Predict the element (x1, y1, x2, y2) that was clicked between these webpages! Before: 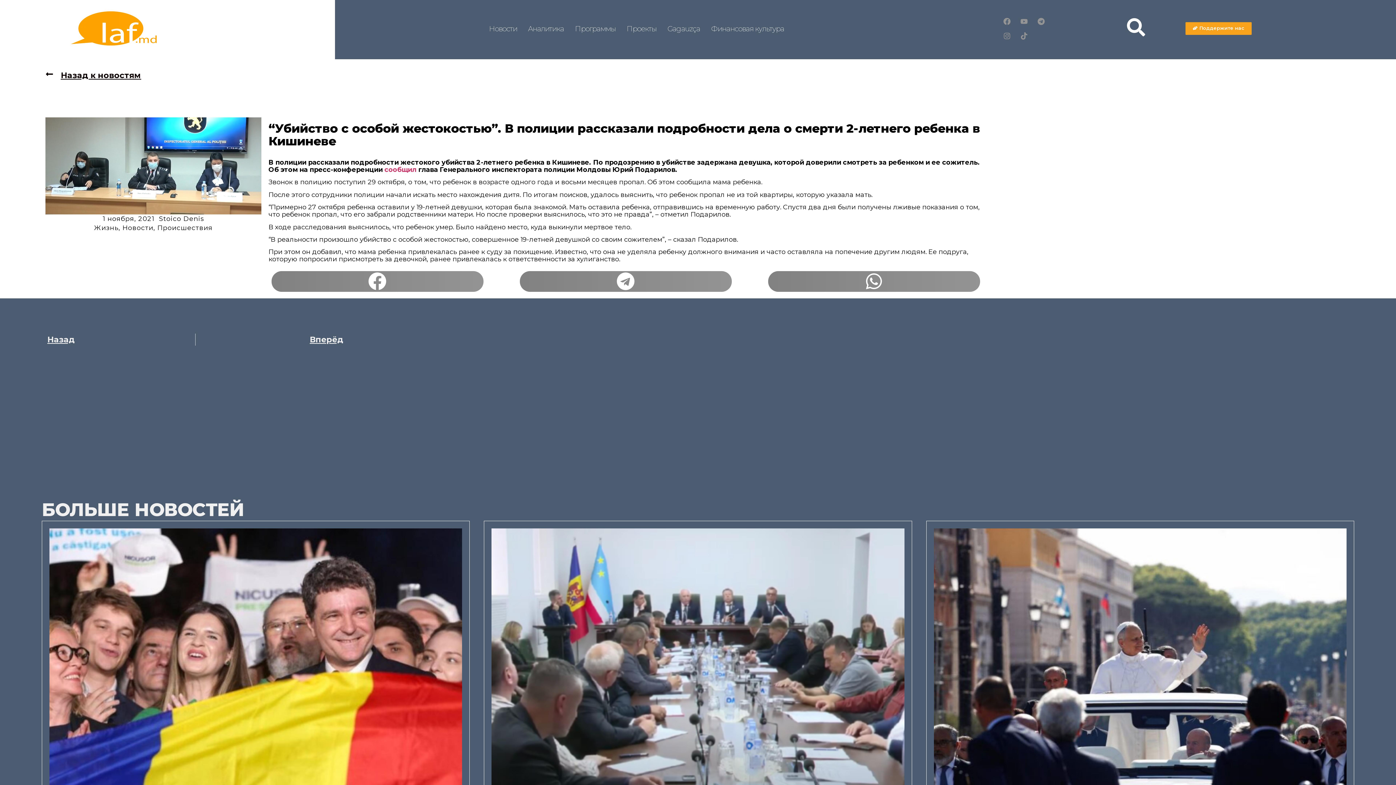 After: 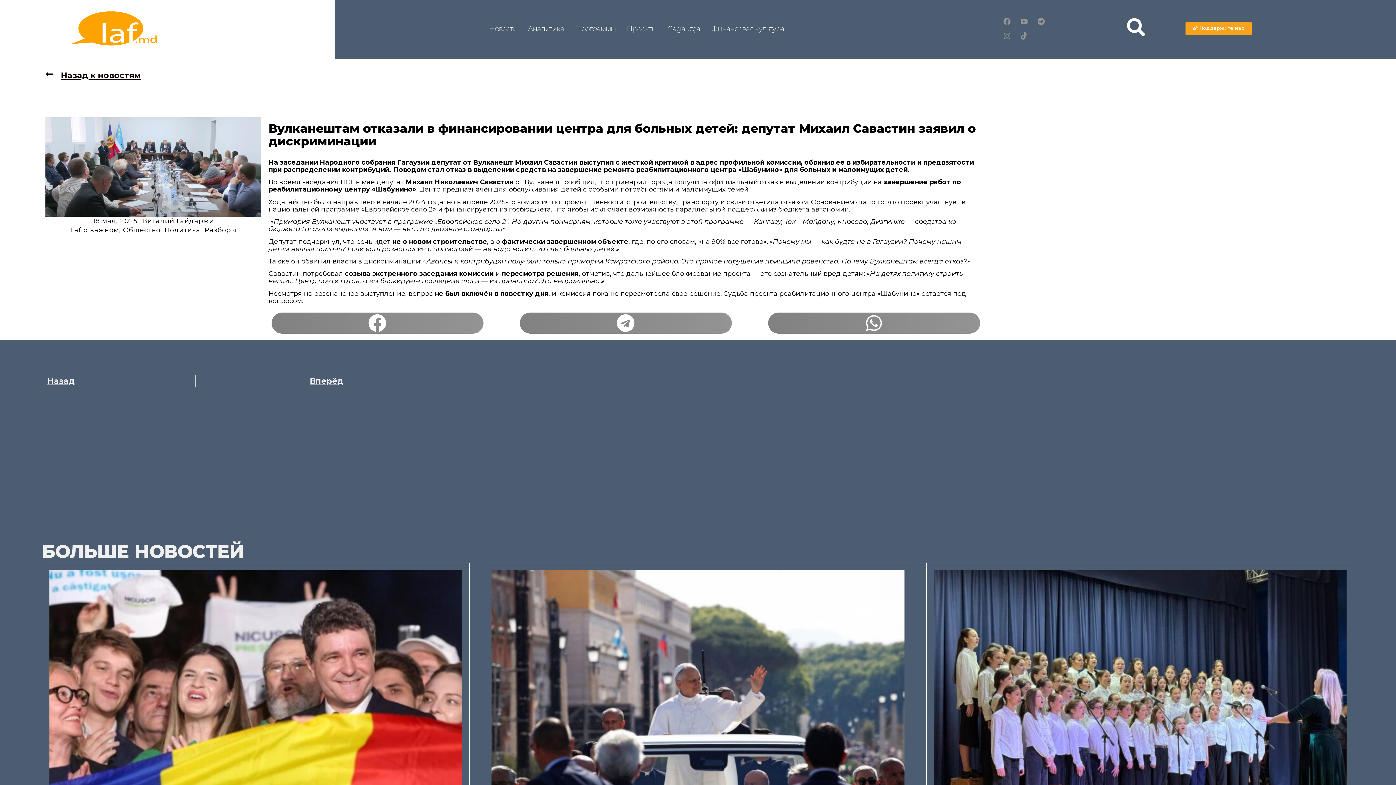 Action: bbox: (491, 528, 904, 801)